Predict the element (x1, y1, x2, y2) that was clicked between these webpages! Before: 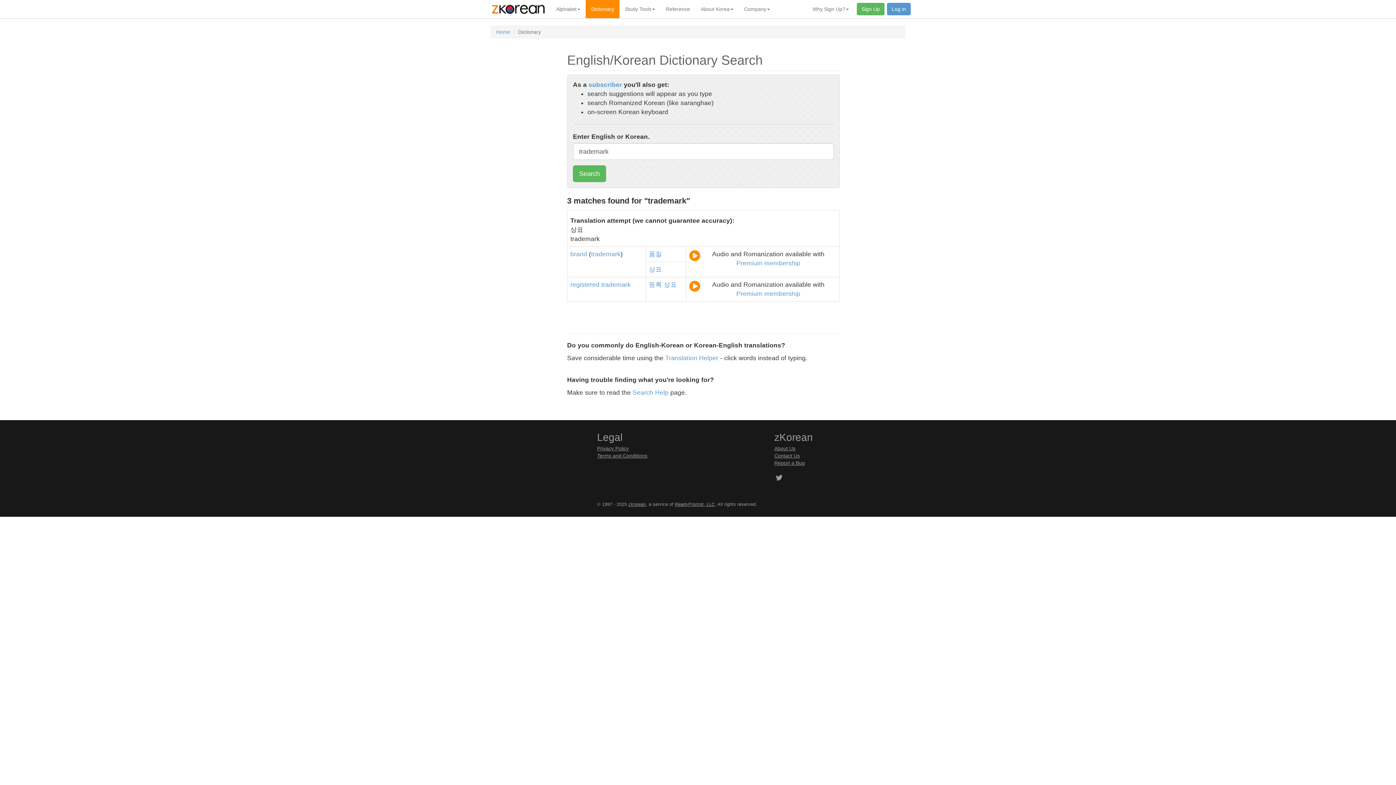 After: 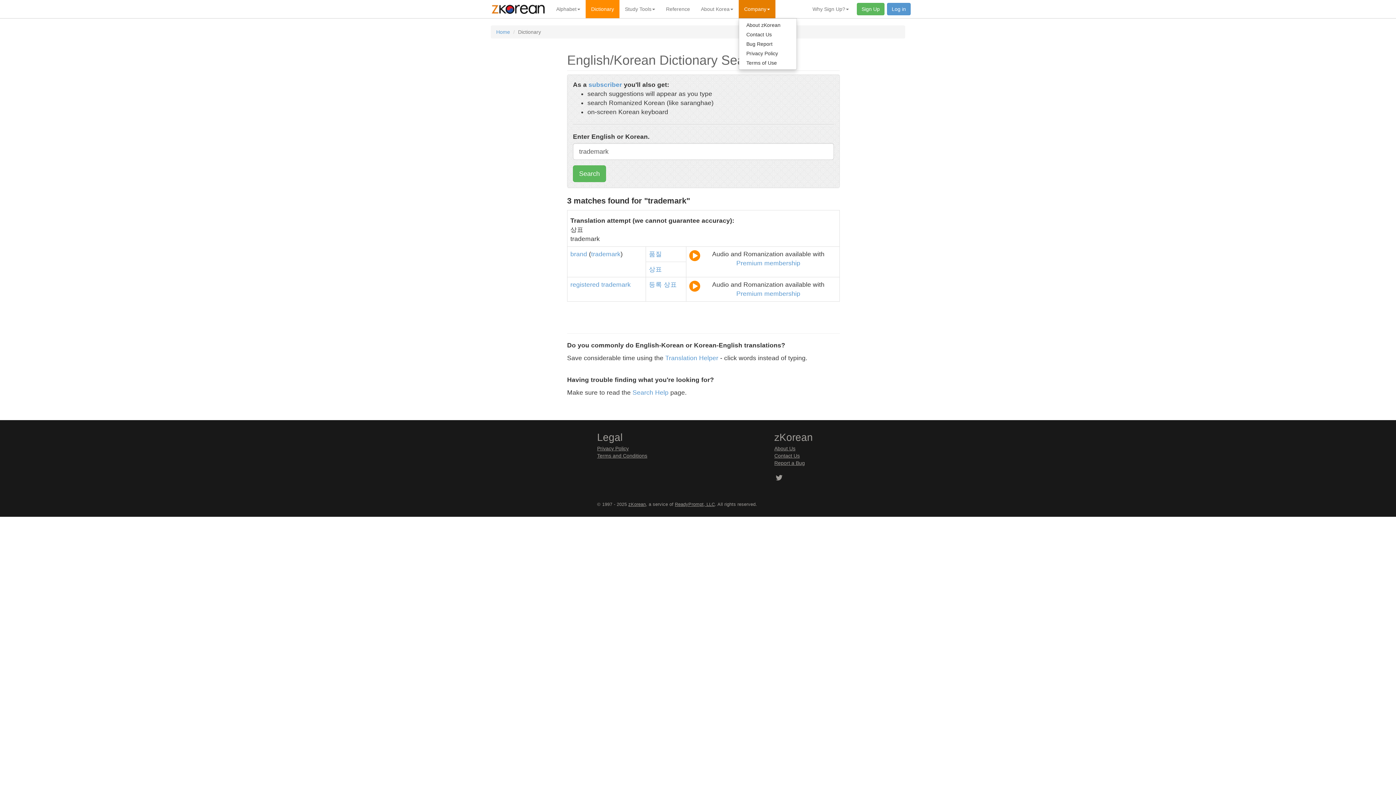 Action: label: Company bbox: (738, 0, 775, 18)